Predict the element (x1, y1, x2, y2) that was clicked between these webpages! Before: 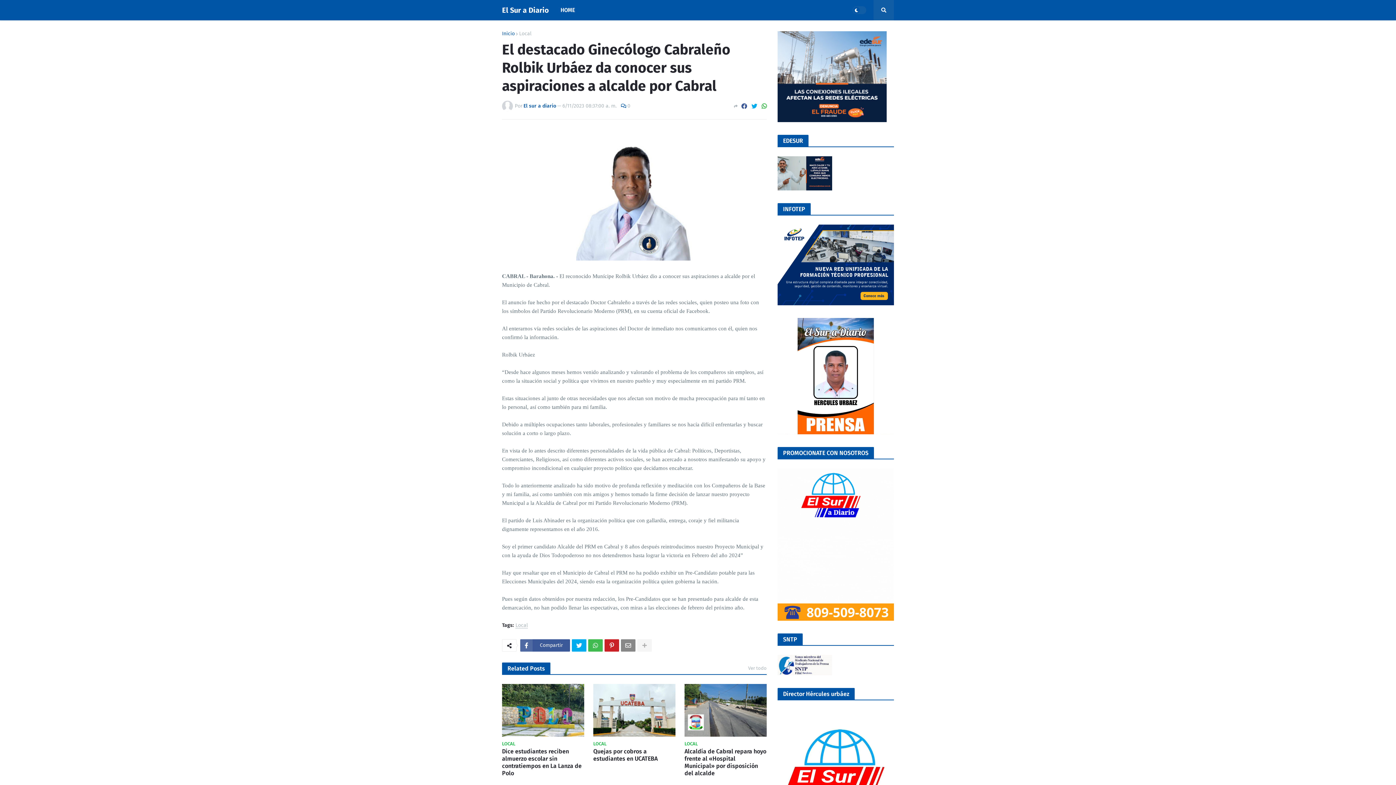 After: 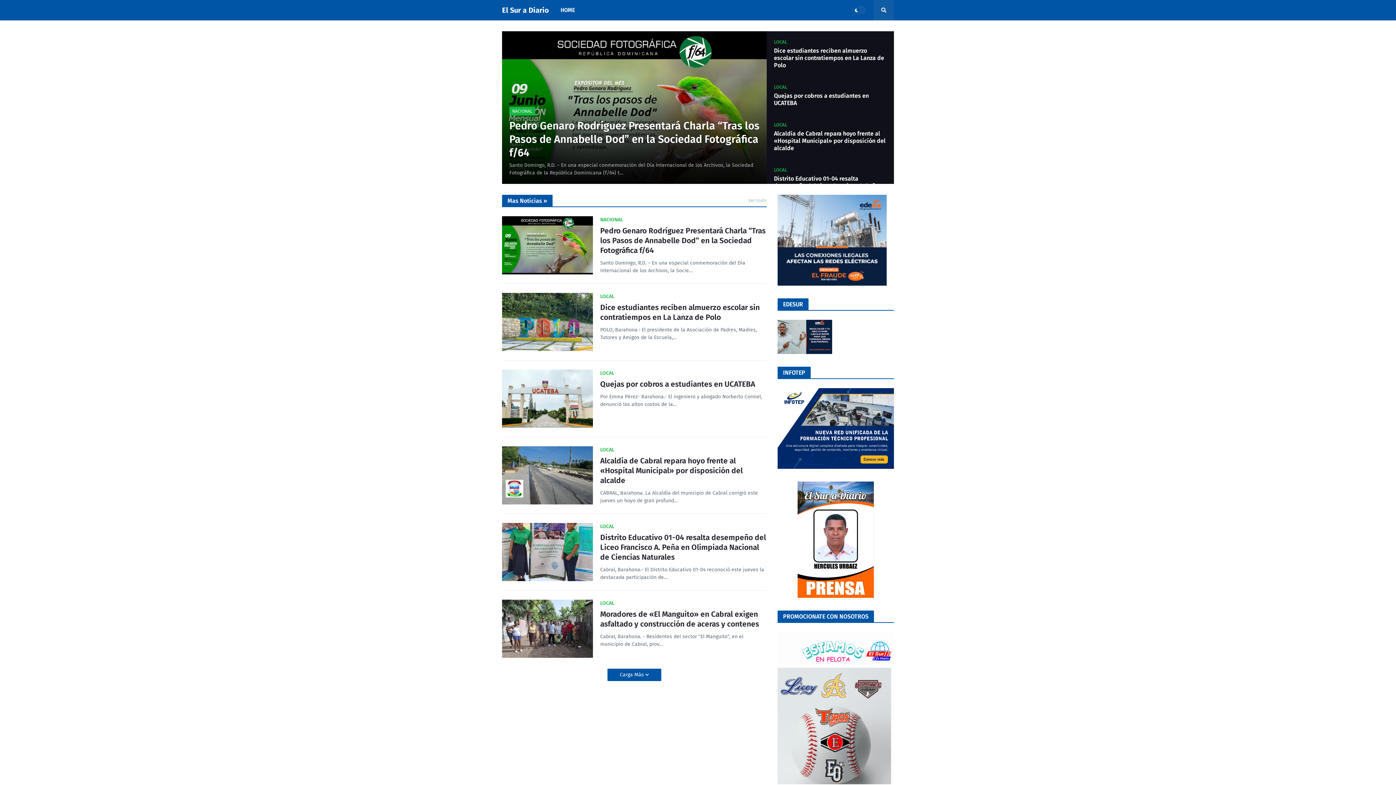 Action: label: HOME bbox: (556, 0, 579, 20)